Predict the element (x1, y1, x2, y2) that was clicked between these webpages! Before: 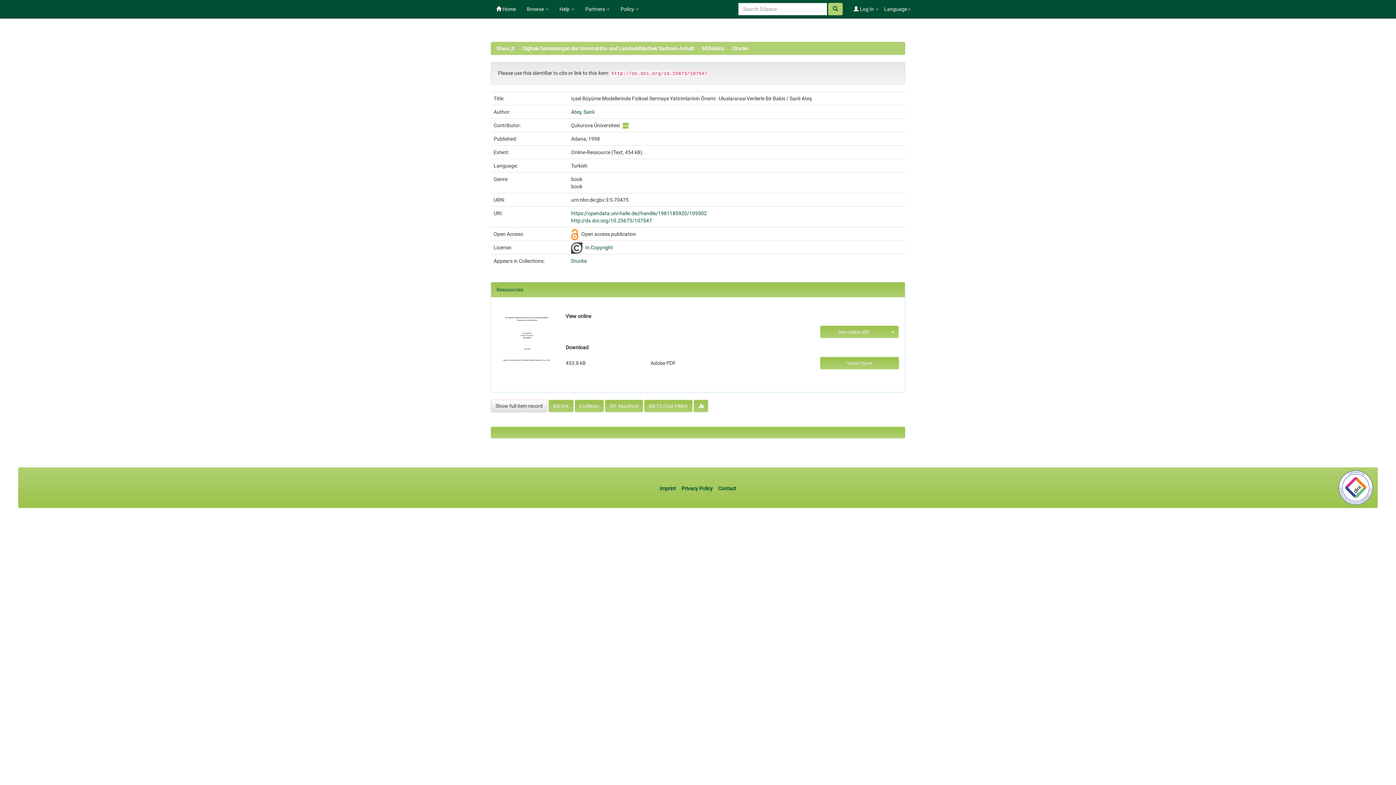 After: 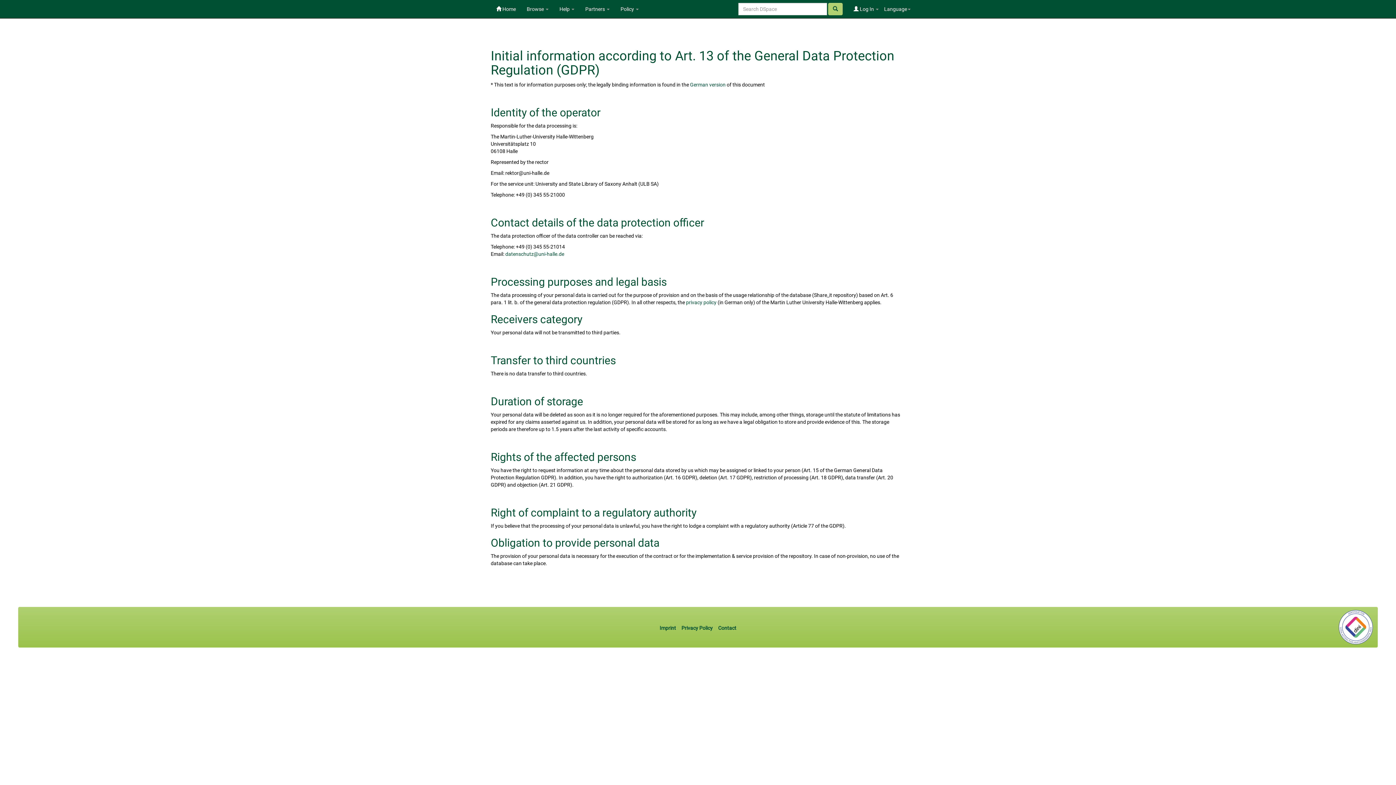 Action: label: Privacy Policy bbox: (681, 485, 712, 491)